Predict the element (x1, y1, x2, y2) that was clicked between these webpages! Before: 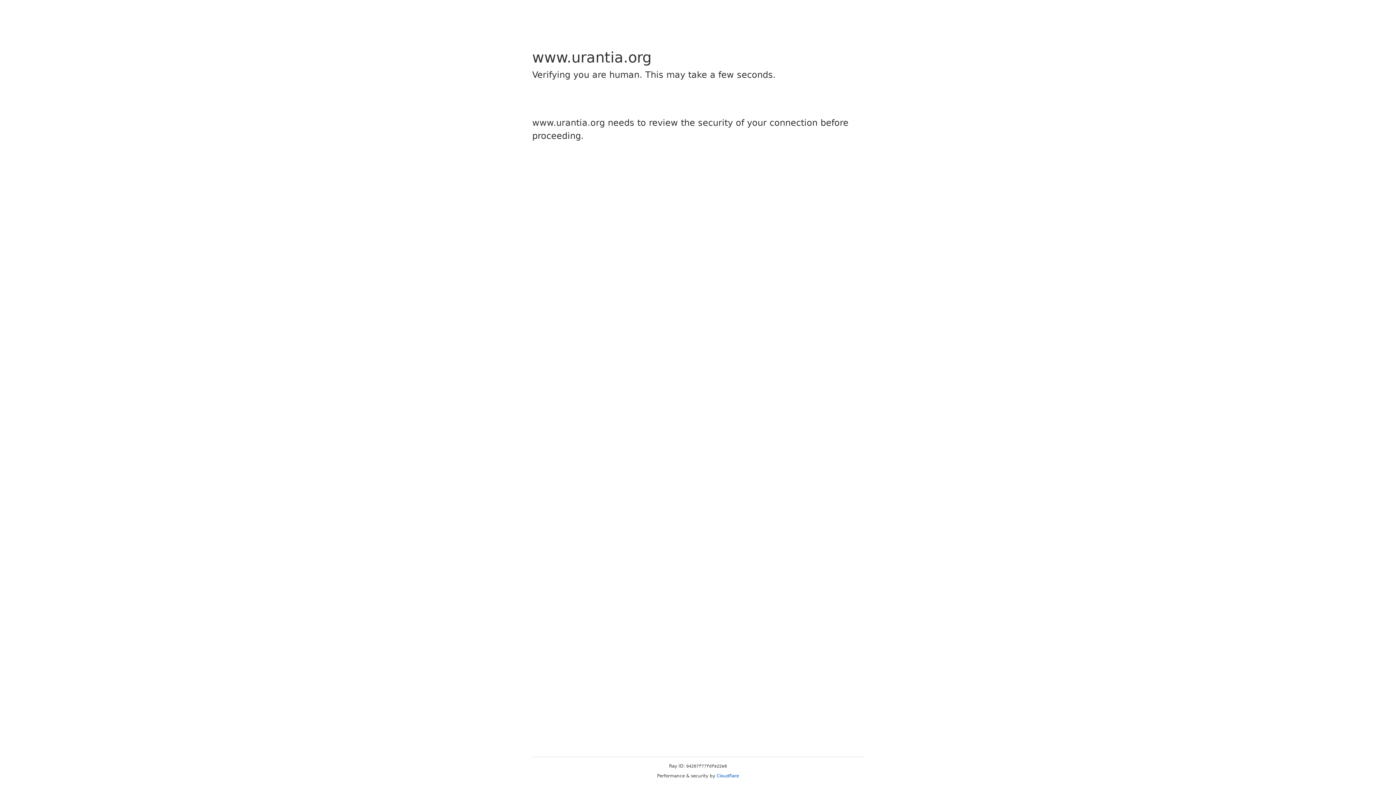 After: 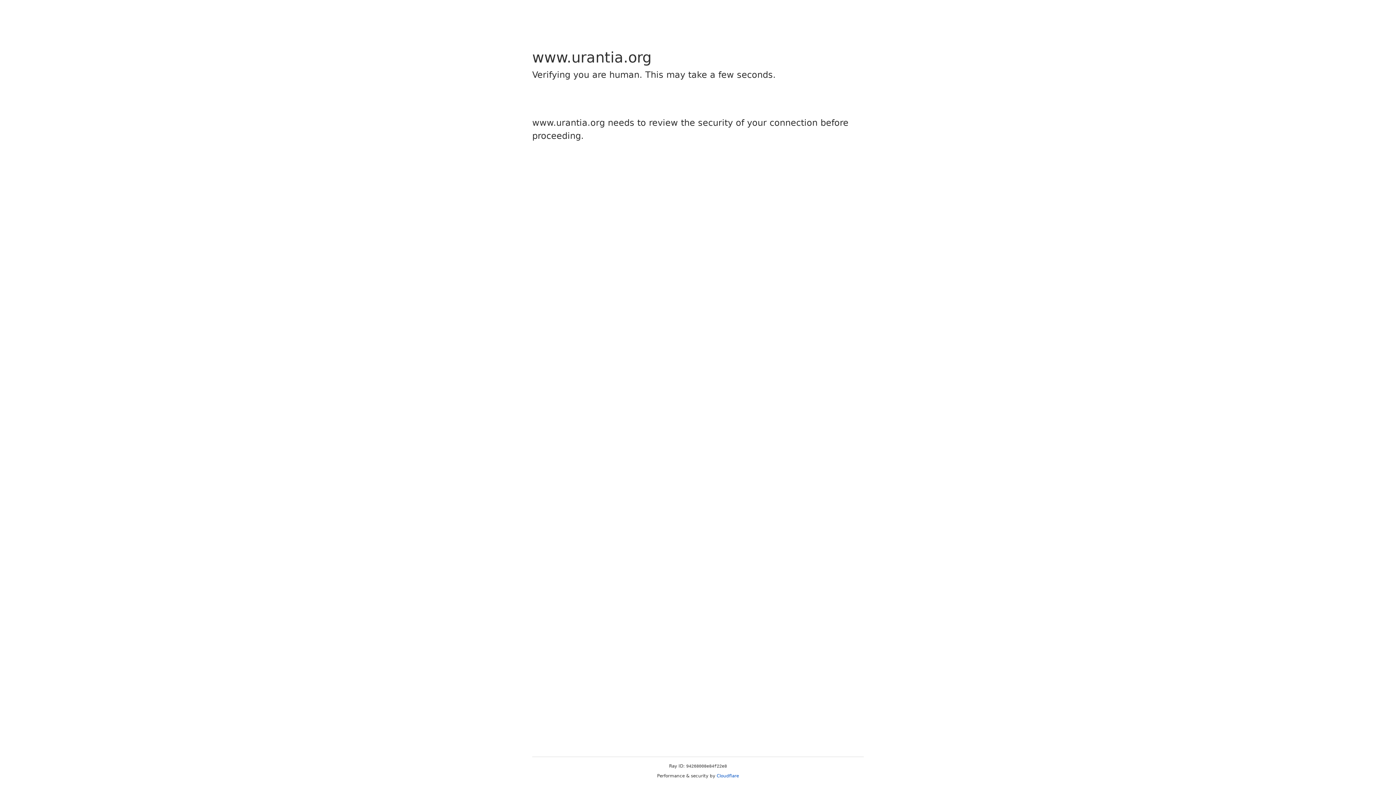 Action: bbox: (716, 773, 739, 778) label: Cloudflare